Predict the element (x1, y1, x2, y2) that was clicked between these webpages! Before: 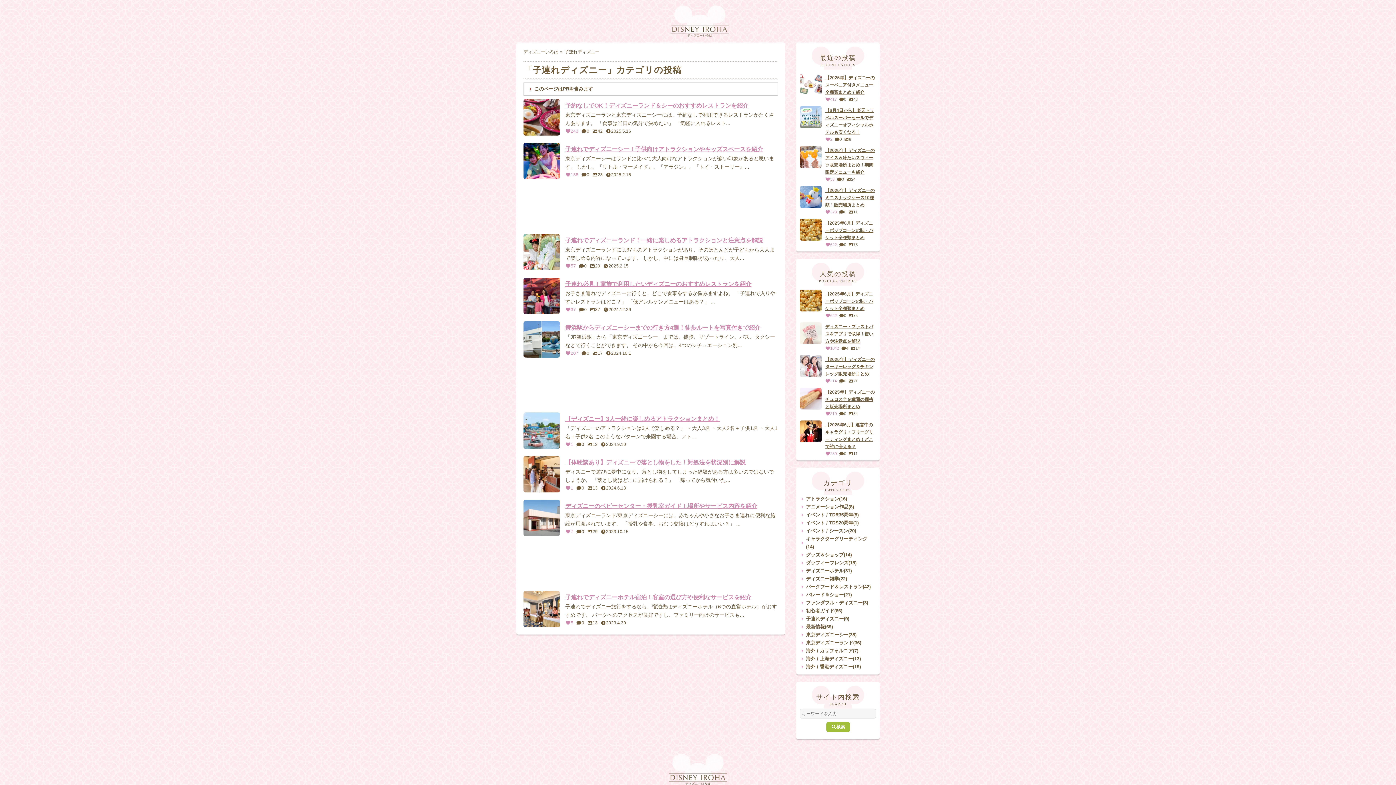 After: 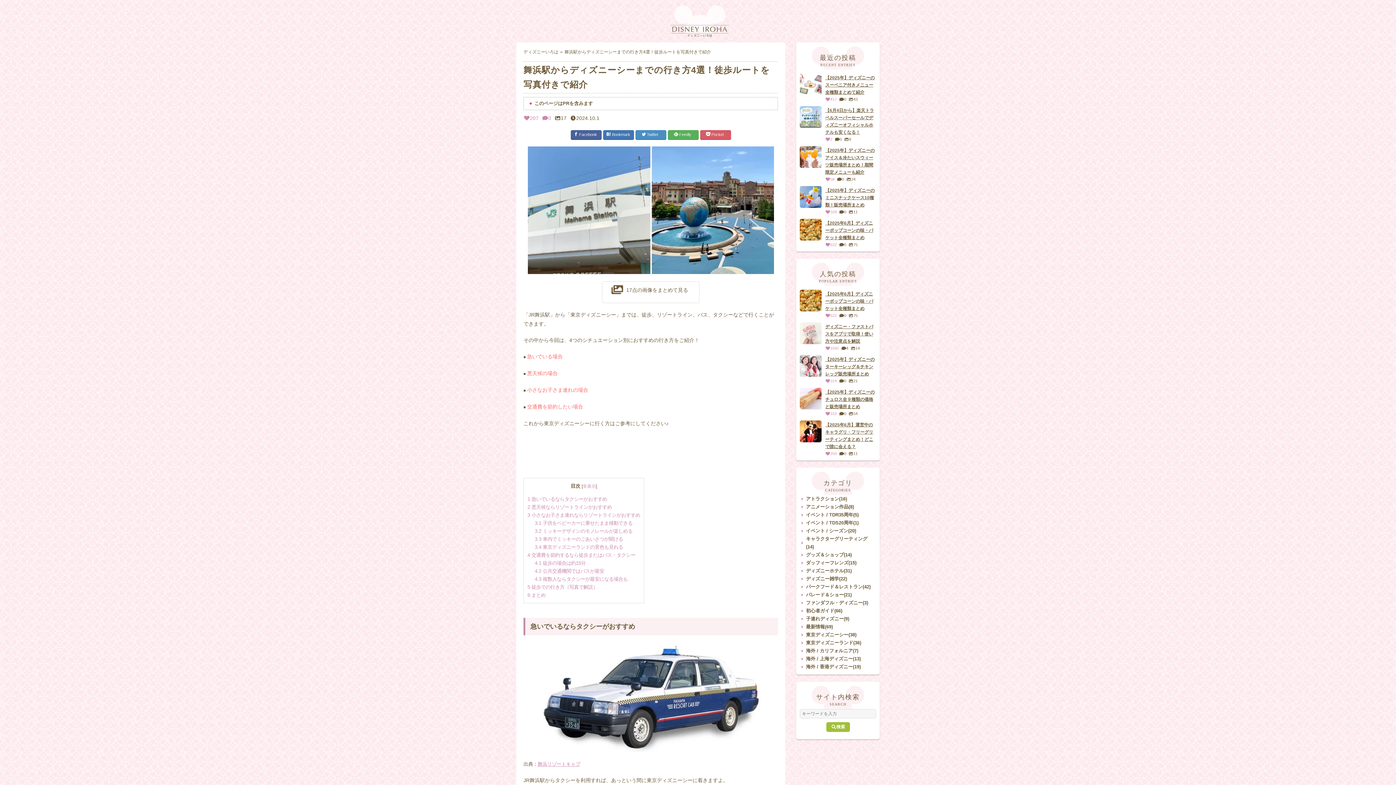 Action: label: 舞浜駅からディズニーシーまでの行き方4選！徒歩ルートを写真付きで紹介 bbox: (565, 284, 760, 290)